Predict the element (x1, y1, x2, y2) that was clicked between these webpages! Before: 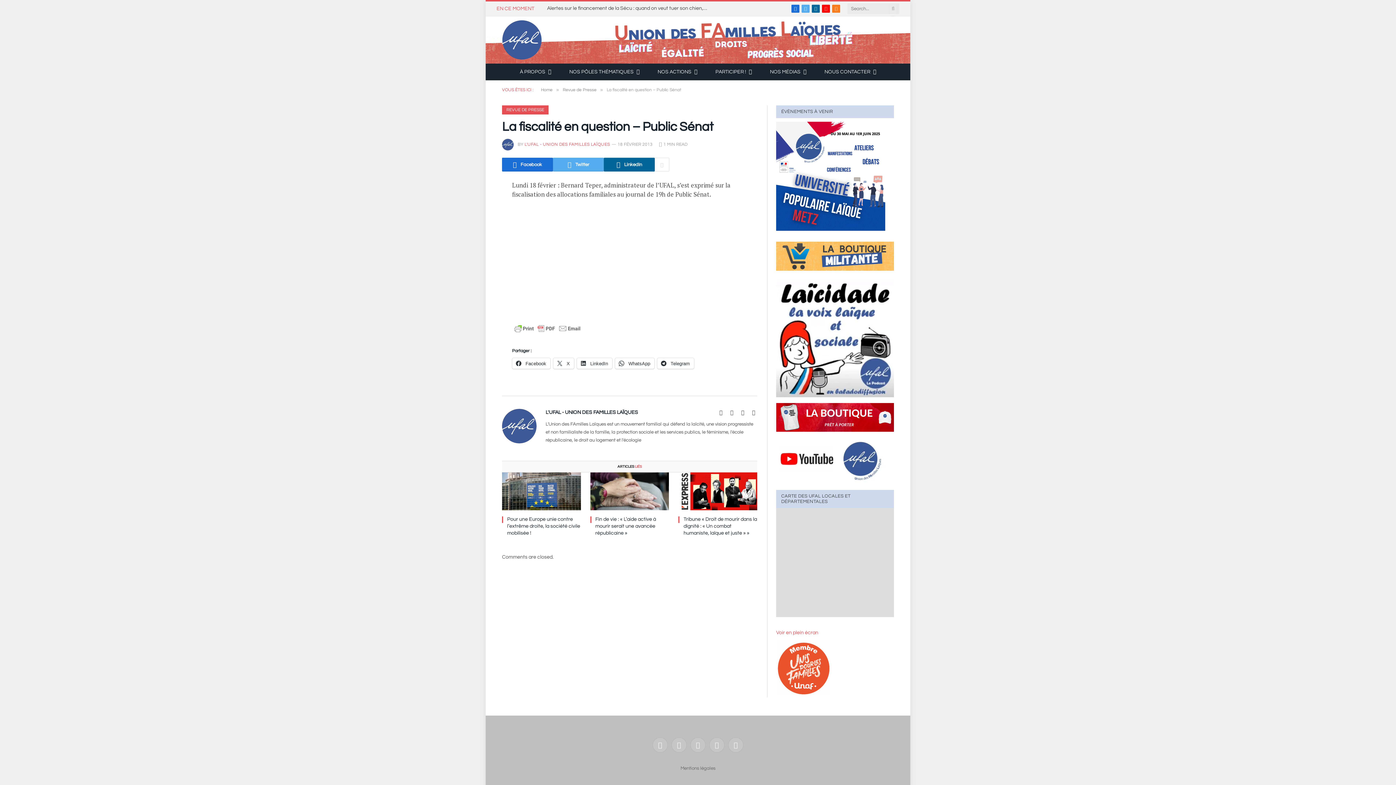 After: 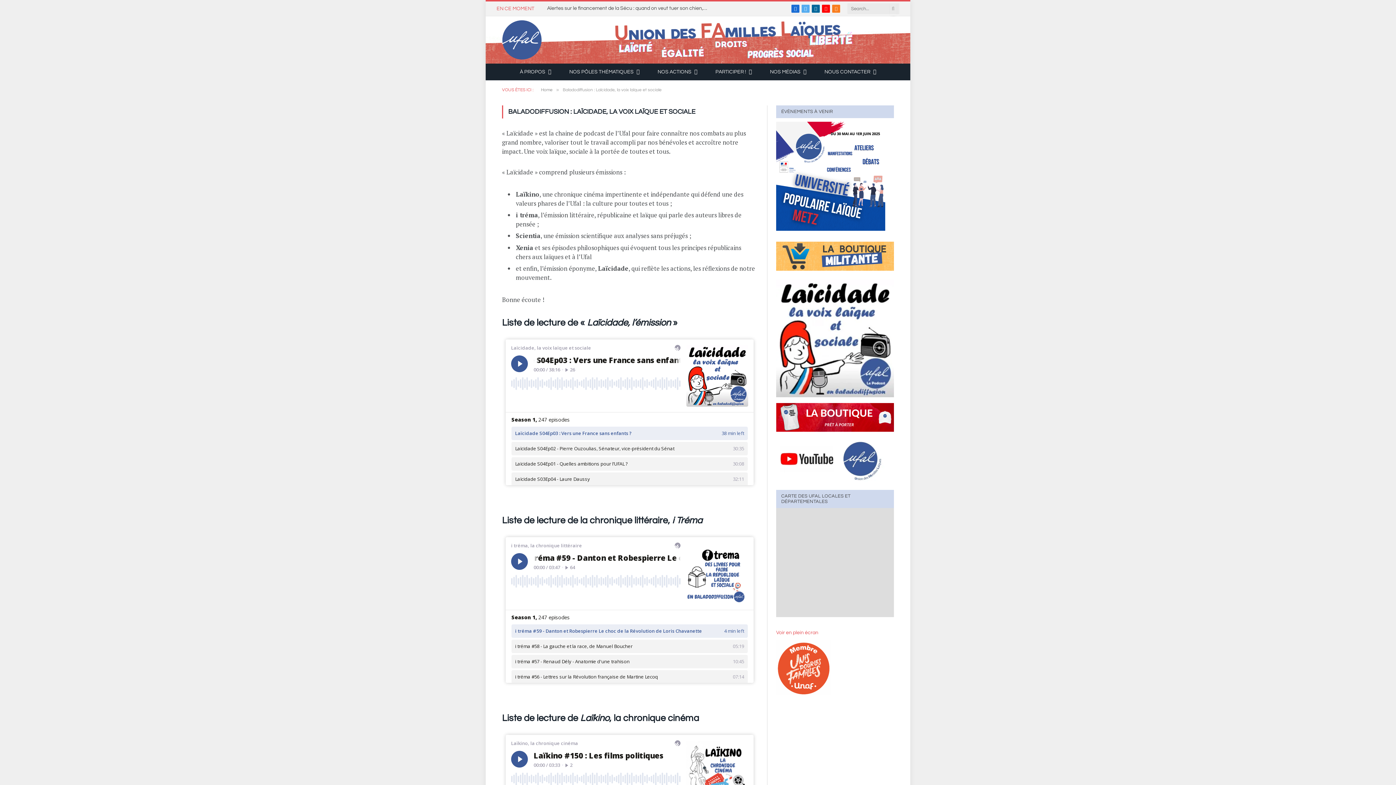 Action: bbox: (776, 393, 894, 398)